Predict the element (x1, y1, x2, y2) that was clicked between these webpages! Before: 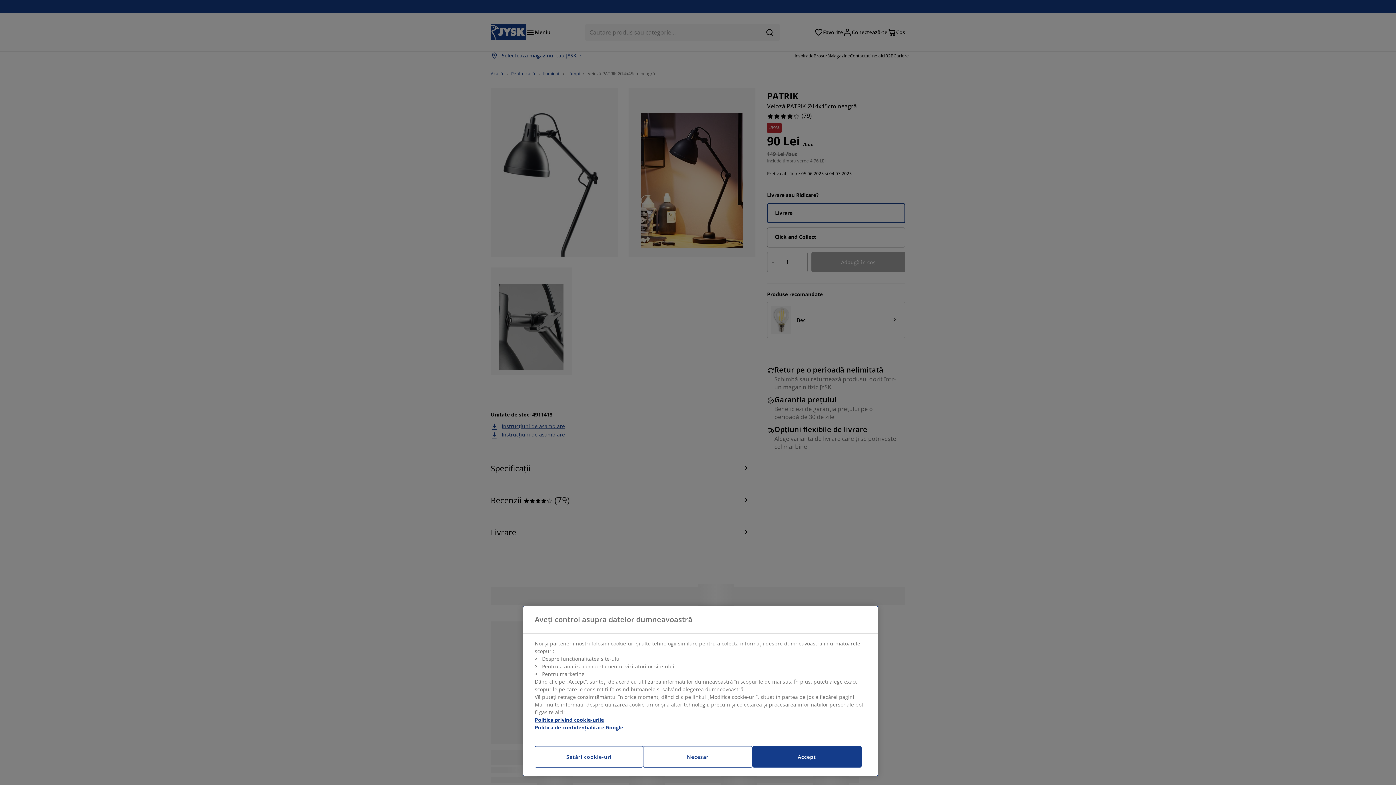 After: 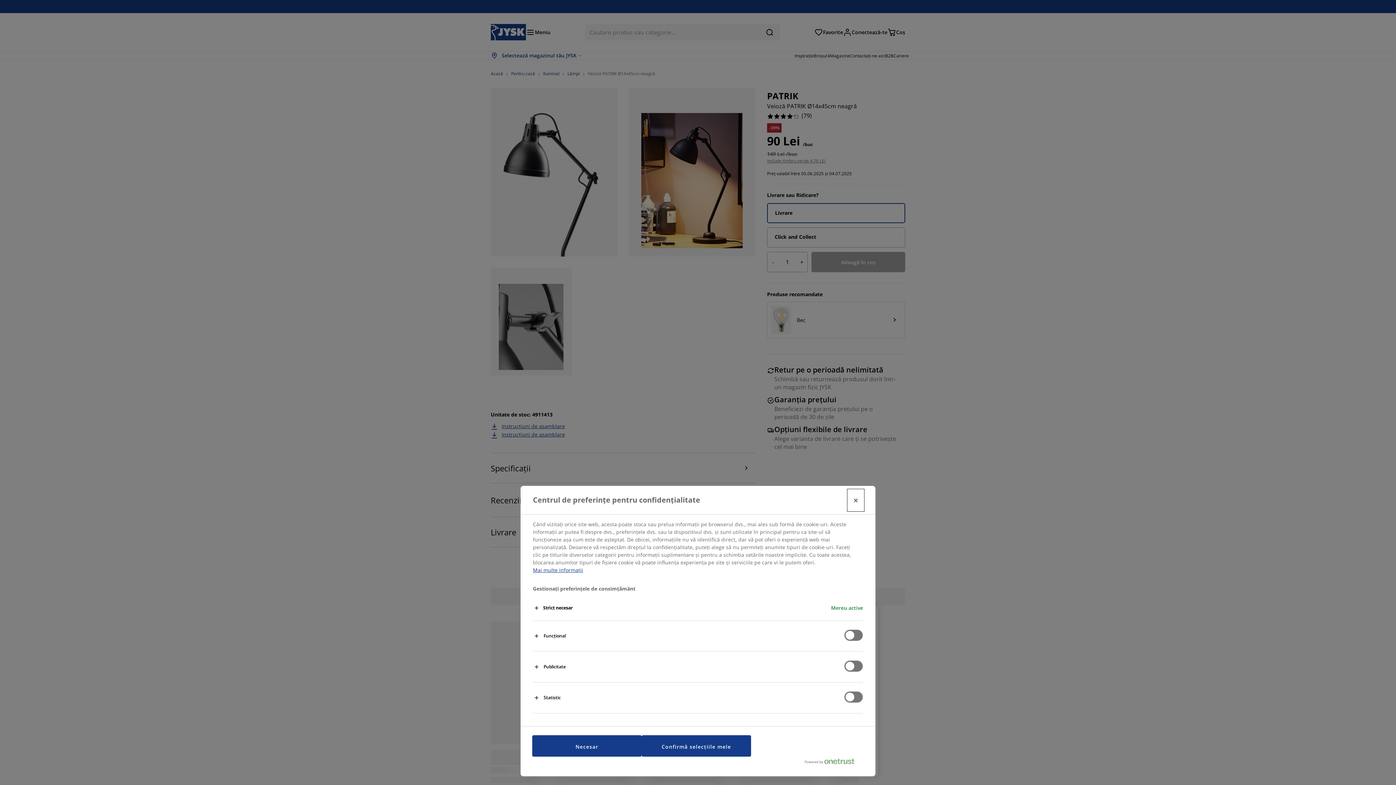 Action: bbox: (534, 746, 643, 768) label: Setări cookie-uri